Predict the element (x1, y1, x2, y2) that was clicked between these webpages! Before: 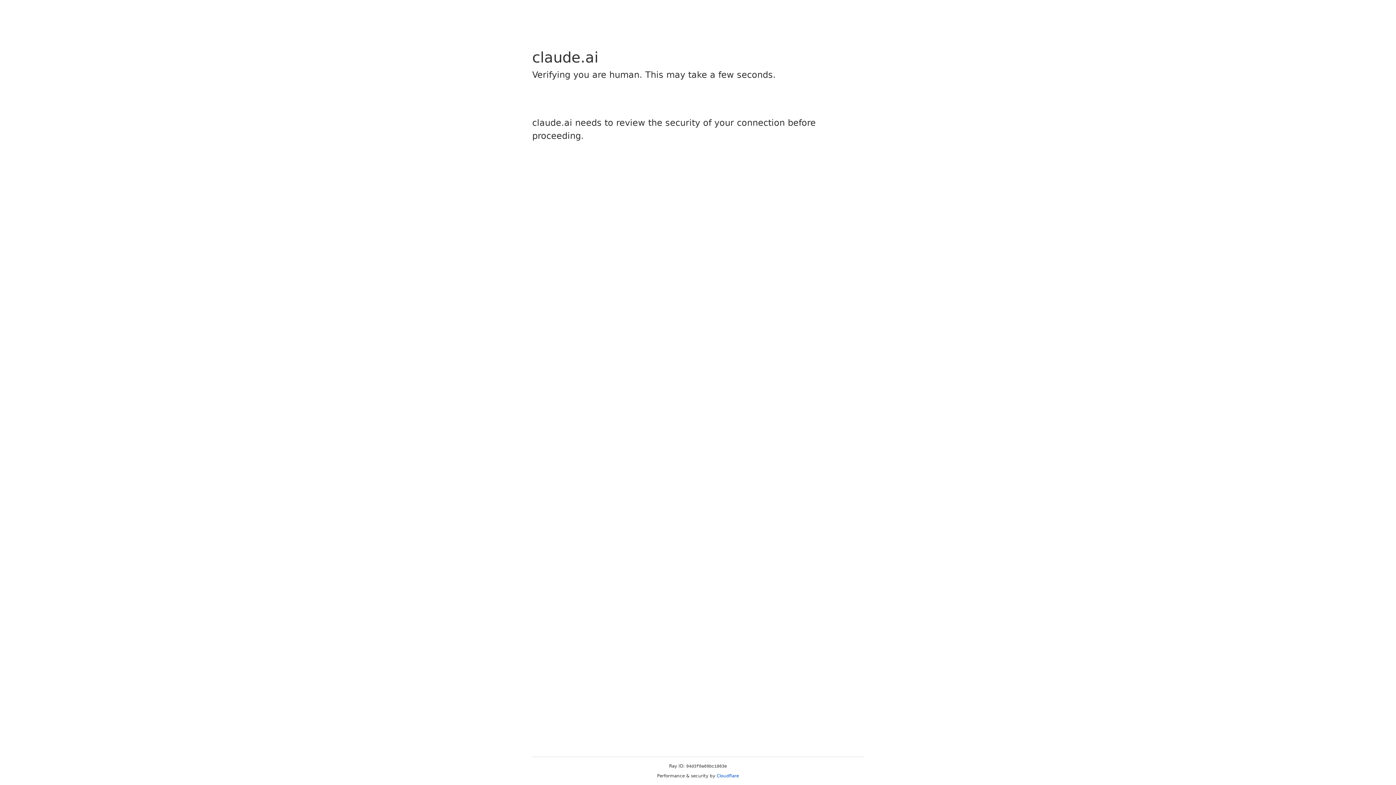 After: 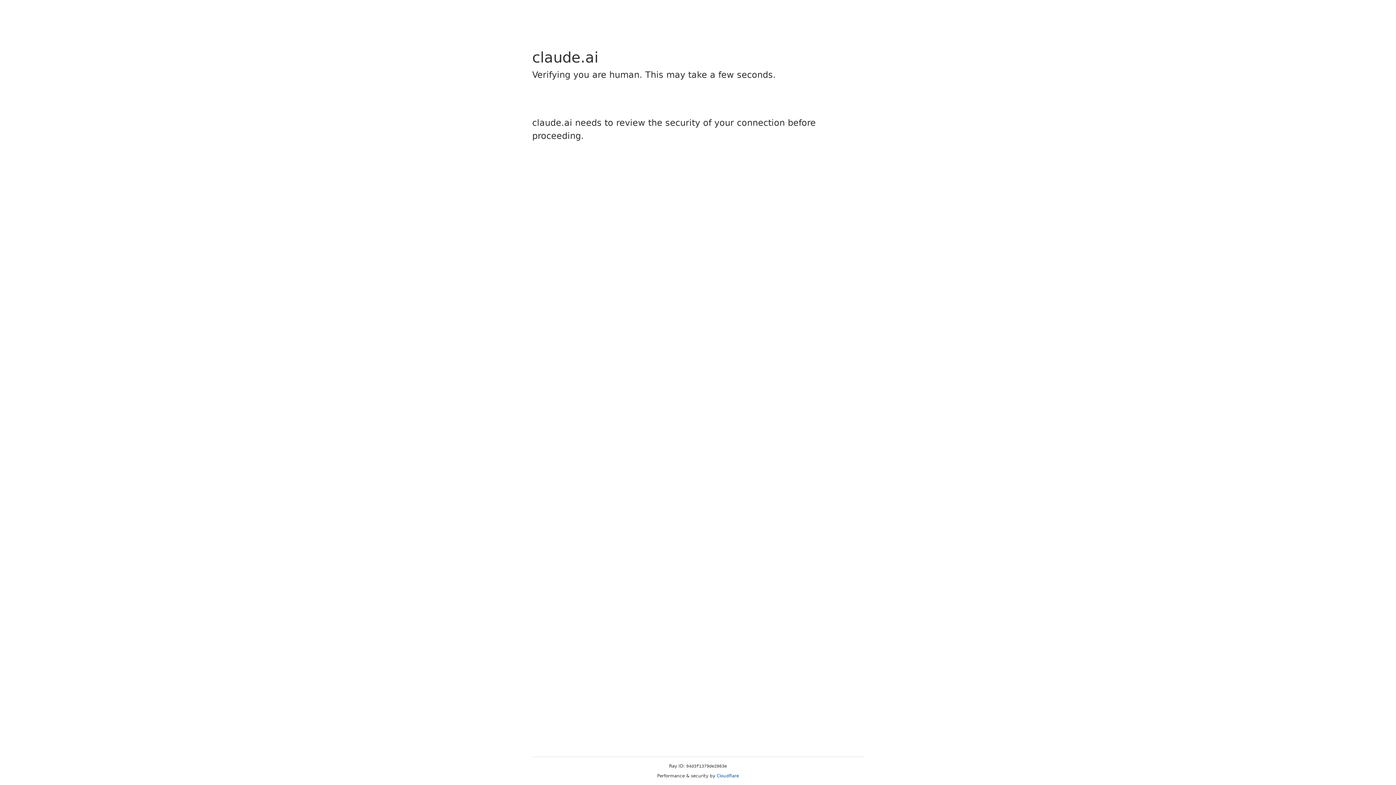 Action: label: Cloudflare bbox: (716, 773, 739, 778)